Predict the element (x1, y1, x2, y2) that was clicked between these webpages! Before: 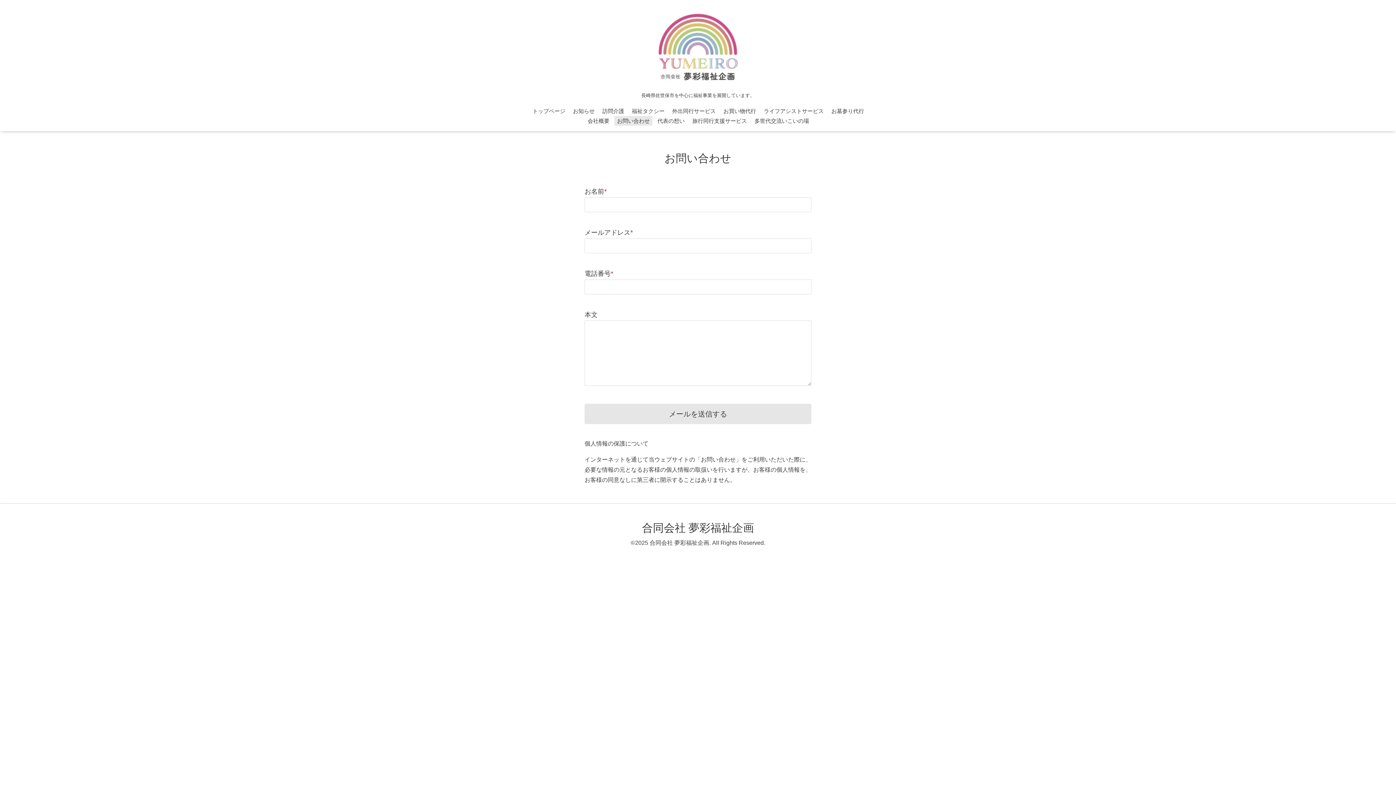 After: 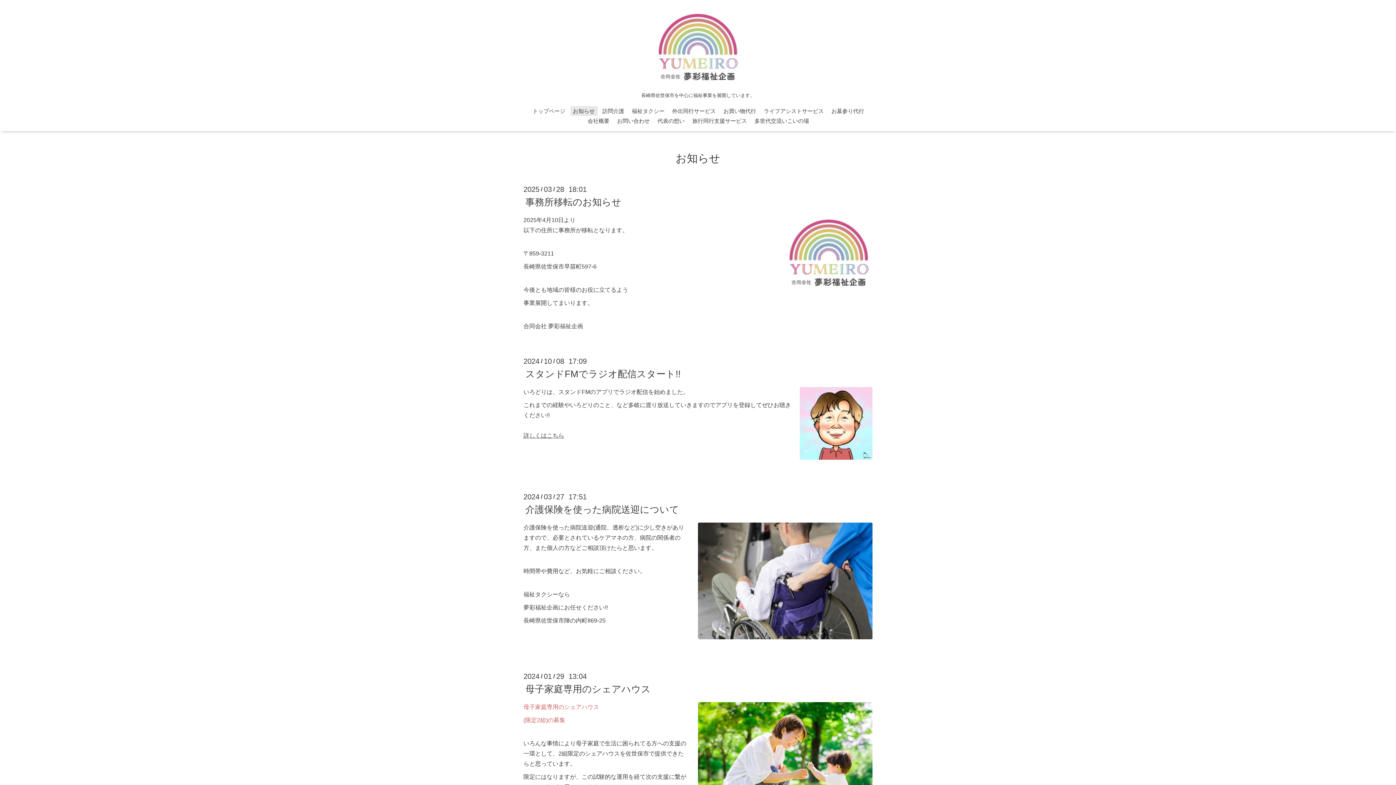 Action: bbox: (570, 106, 597, 116) label: お知らせ